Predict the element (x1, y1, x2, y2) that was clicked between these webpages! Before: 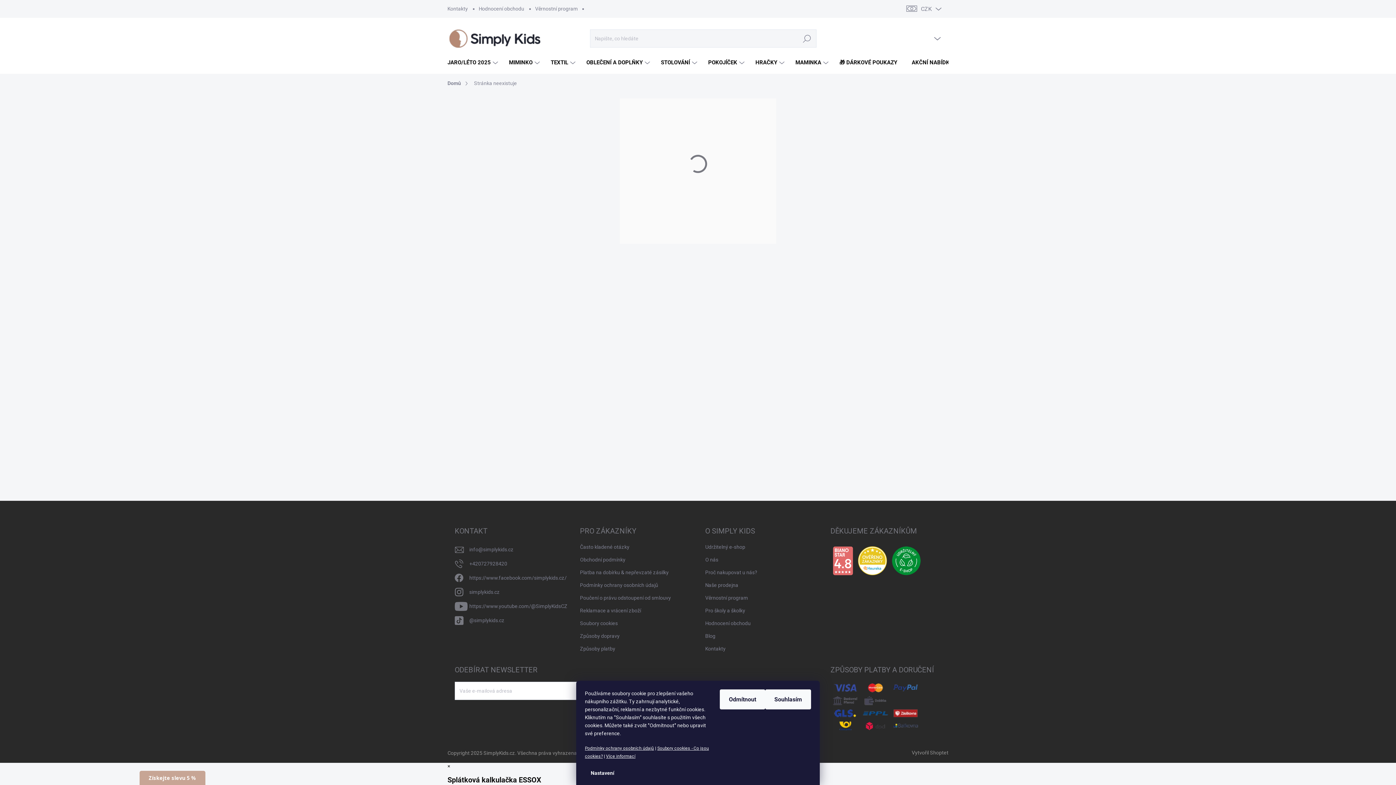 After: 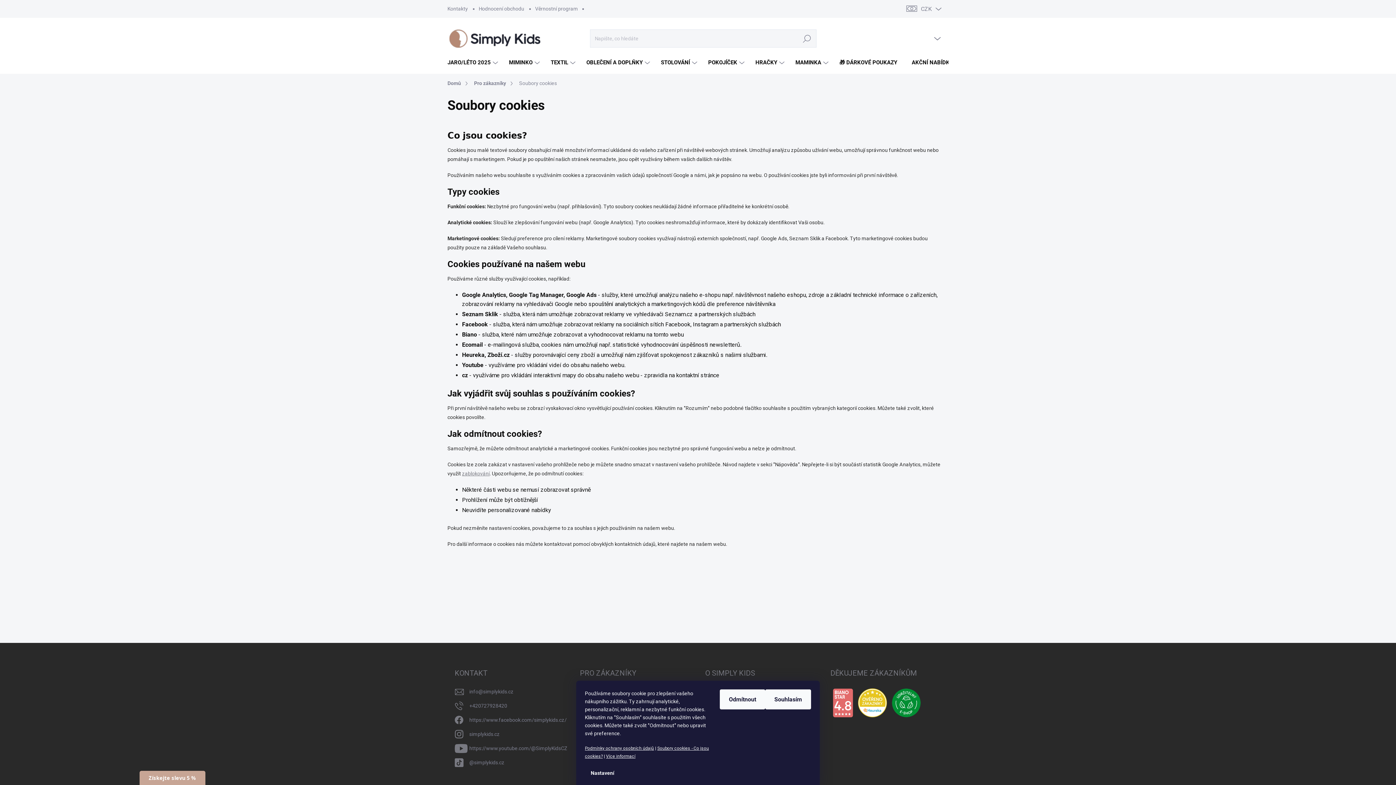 Action: label: Soubory cookies bbox: (580, 619, 618, 628)